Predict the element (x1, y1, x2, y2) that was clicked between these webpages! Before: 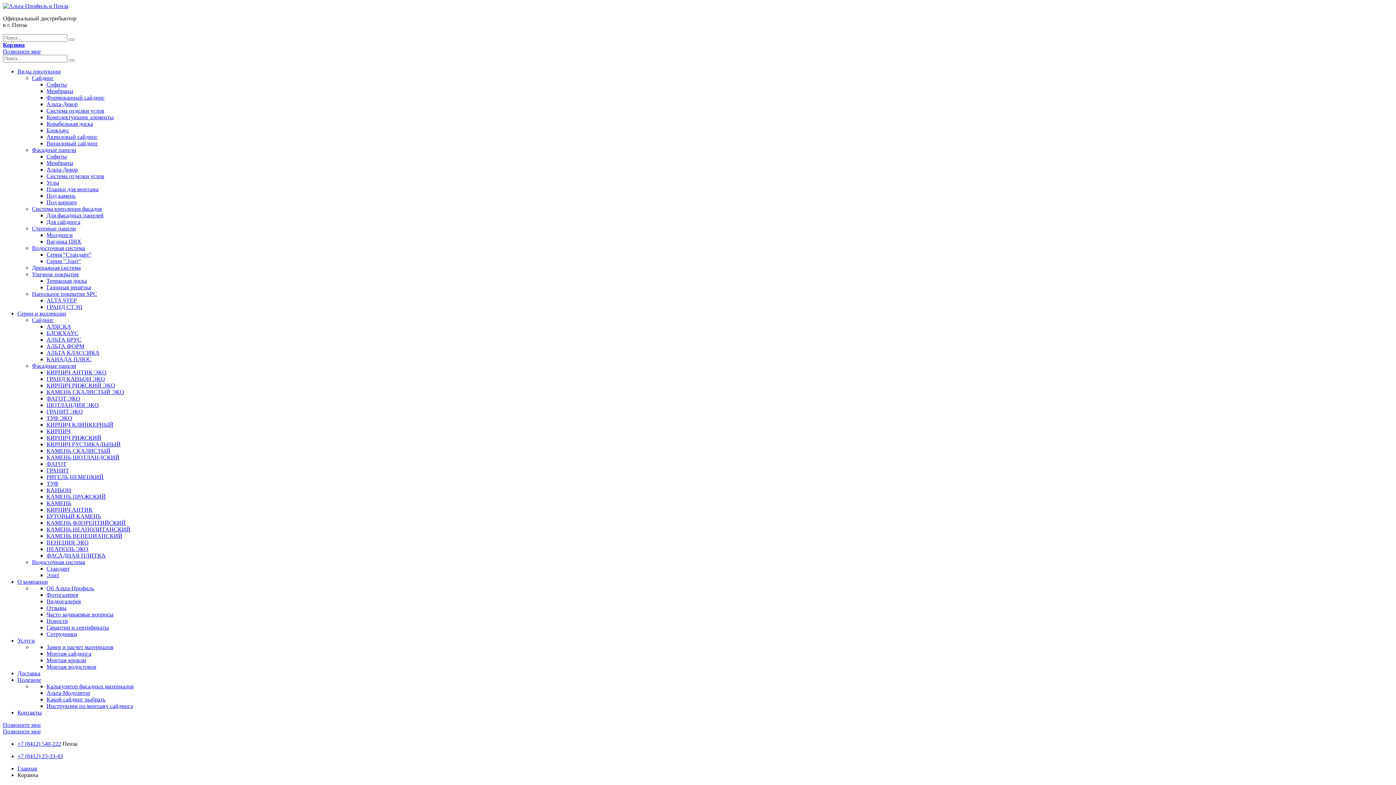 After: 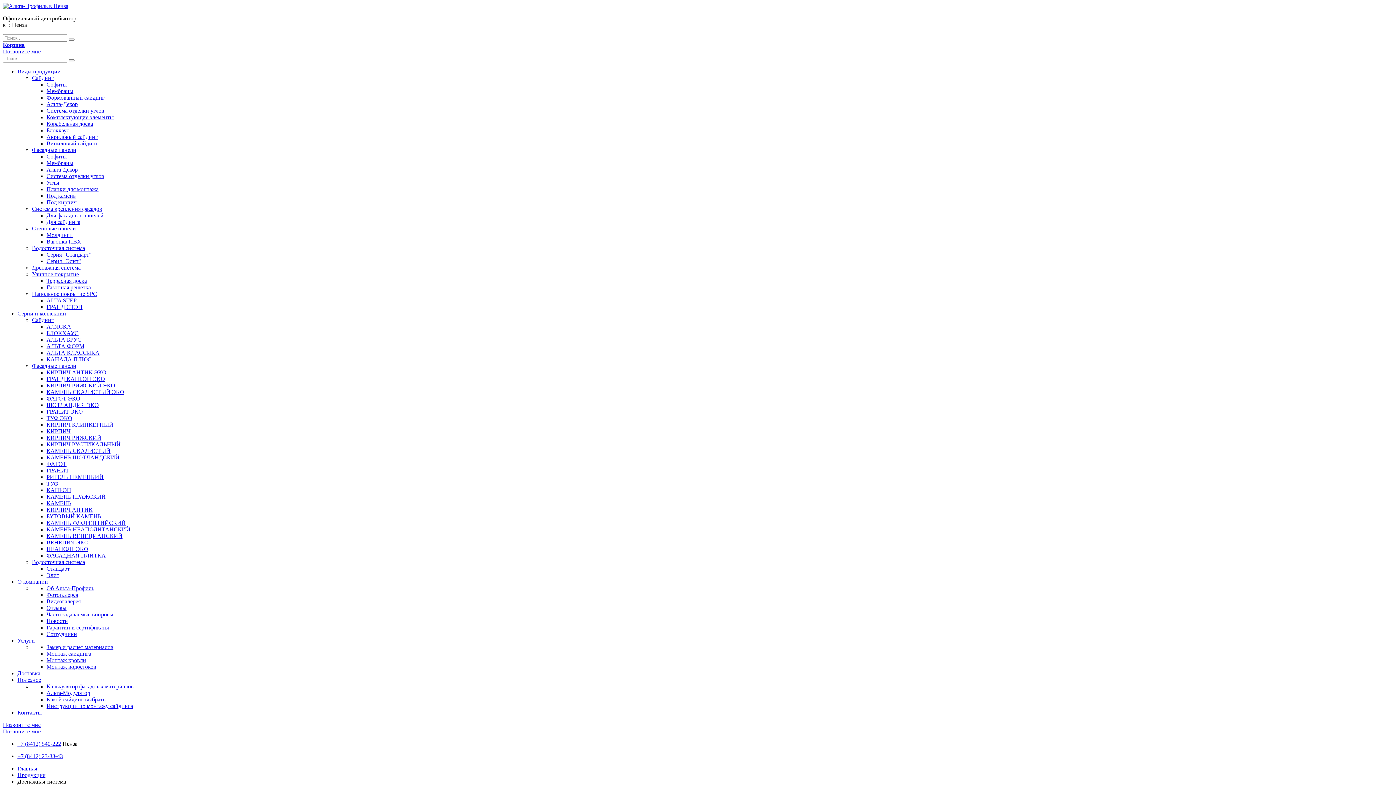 Action: bbox: (32, 264, 80, 270) label: Дренажная система